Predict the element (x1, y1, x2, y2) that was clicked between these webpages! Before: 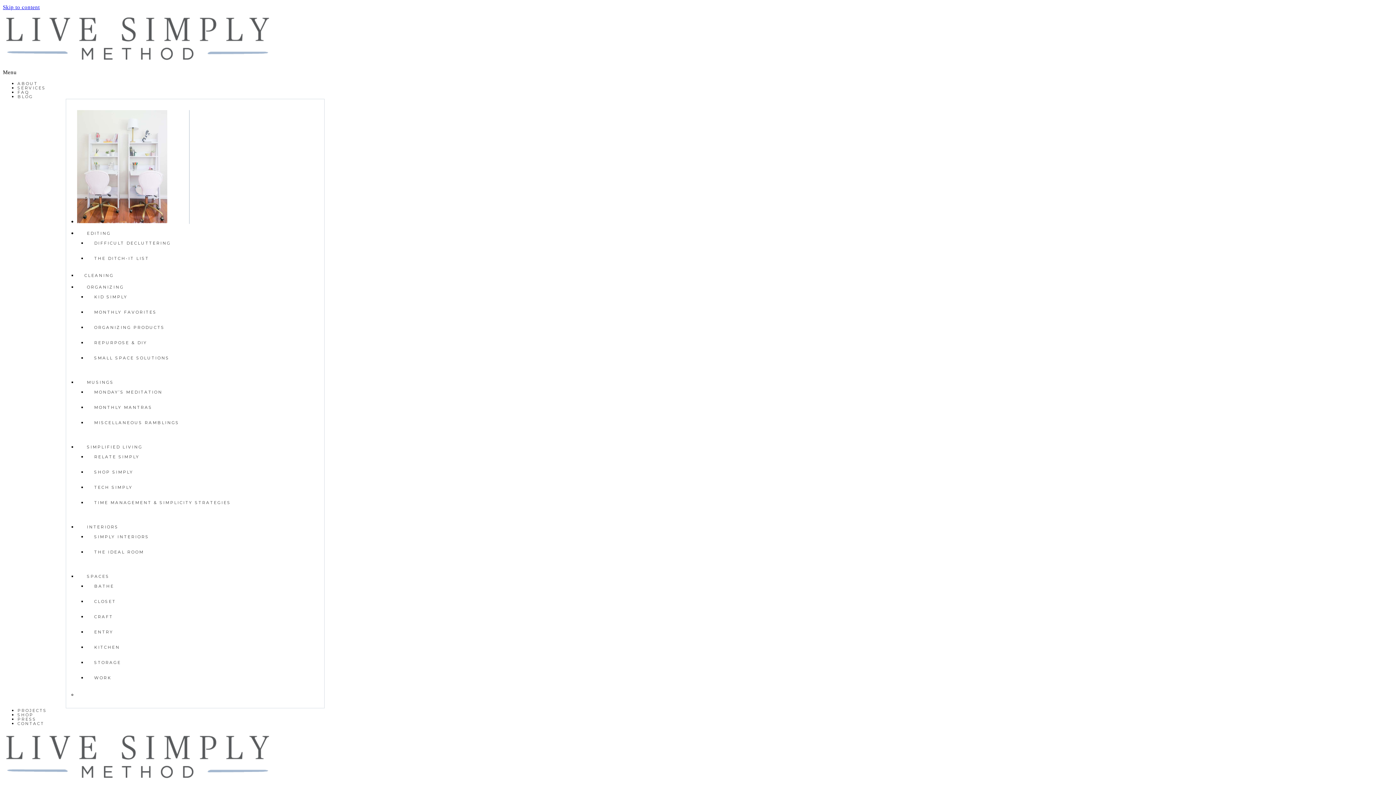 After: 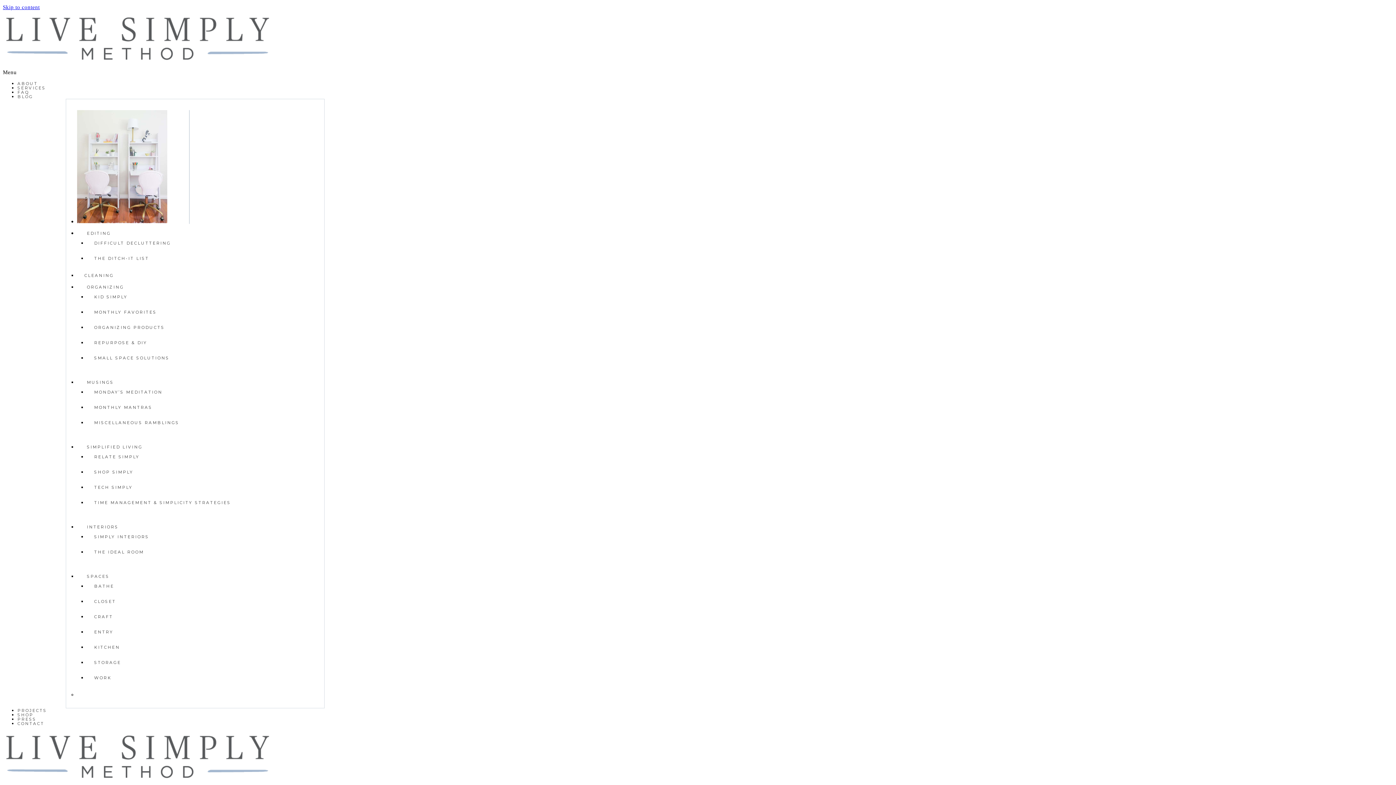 Action: label: FAQ bbox: (17, 89, 29, 94)